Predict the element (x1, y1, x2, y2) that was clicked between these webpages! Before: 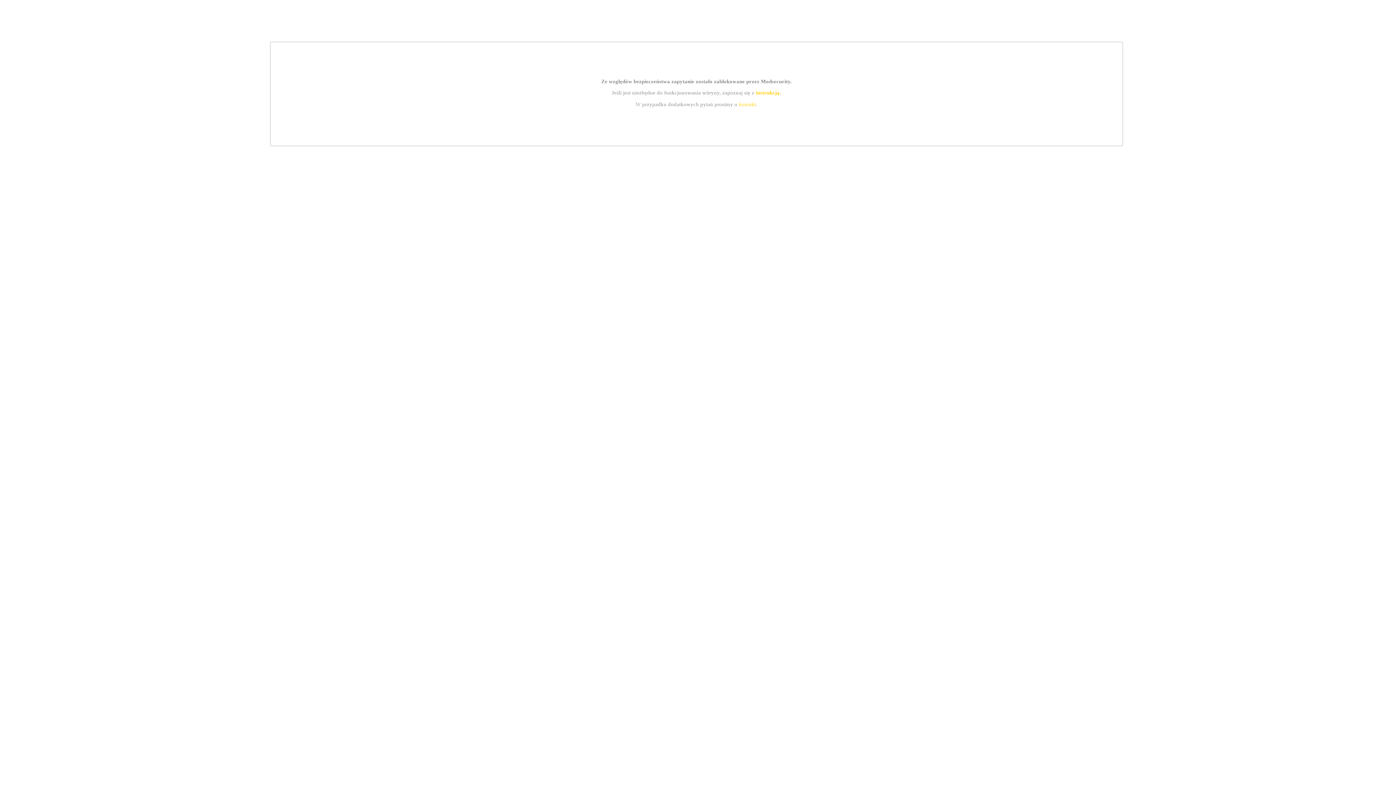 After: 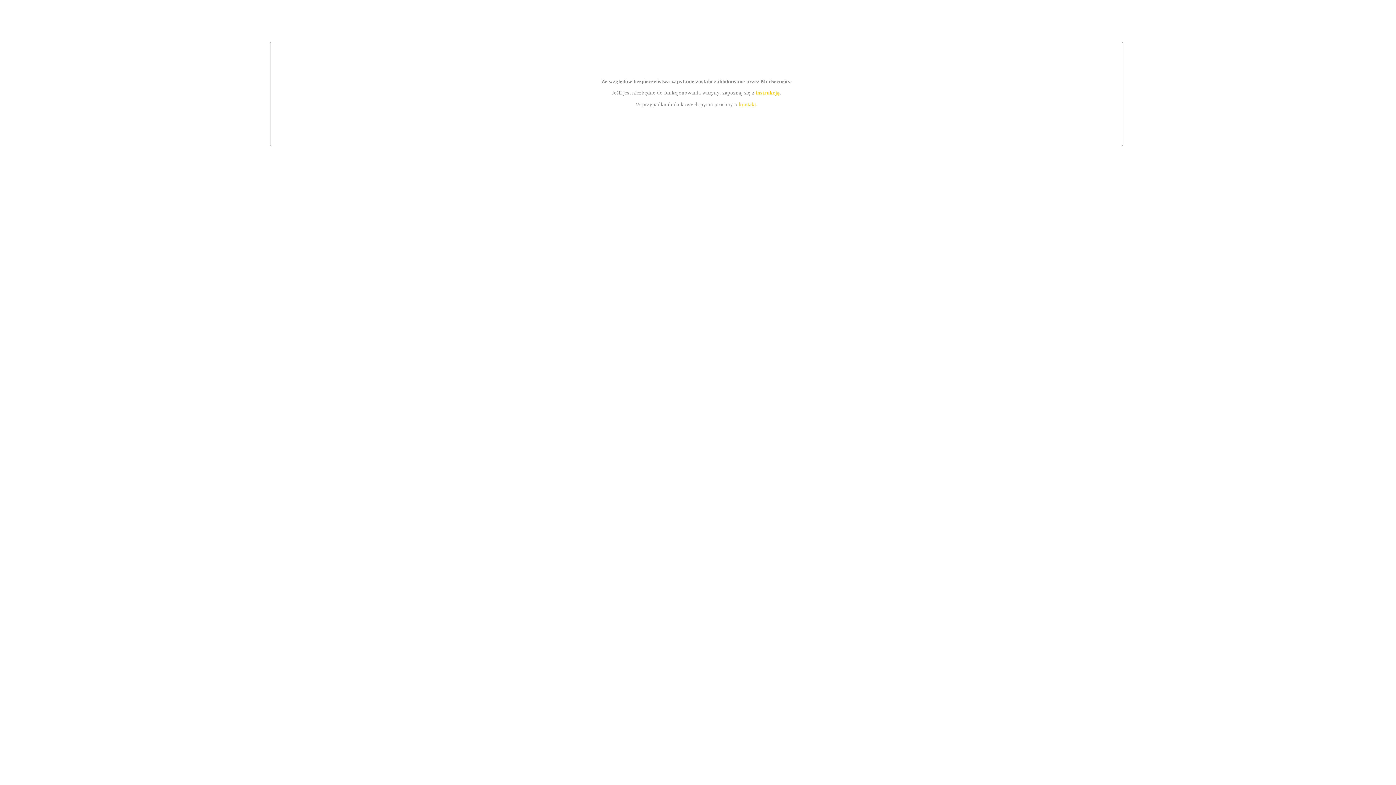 Action: label: instrukcją bbox: (755, 89, 779, 95)